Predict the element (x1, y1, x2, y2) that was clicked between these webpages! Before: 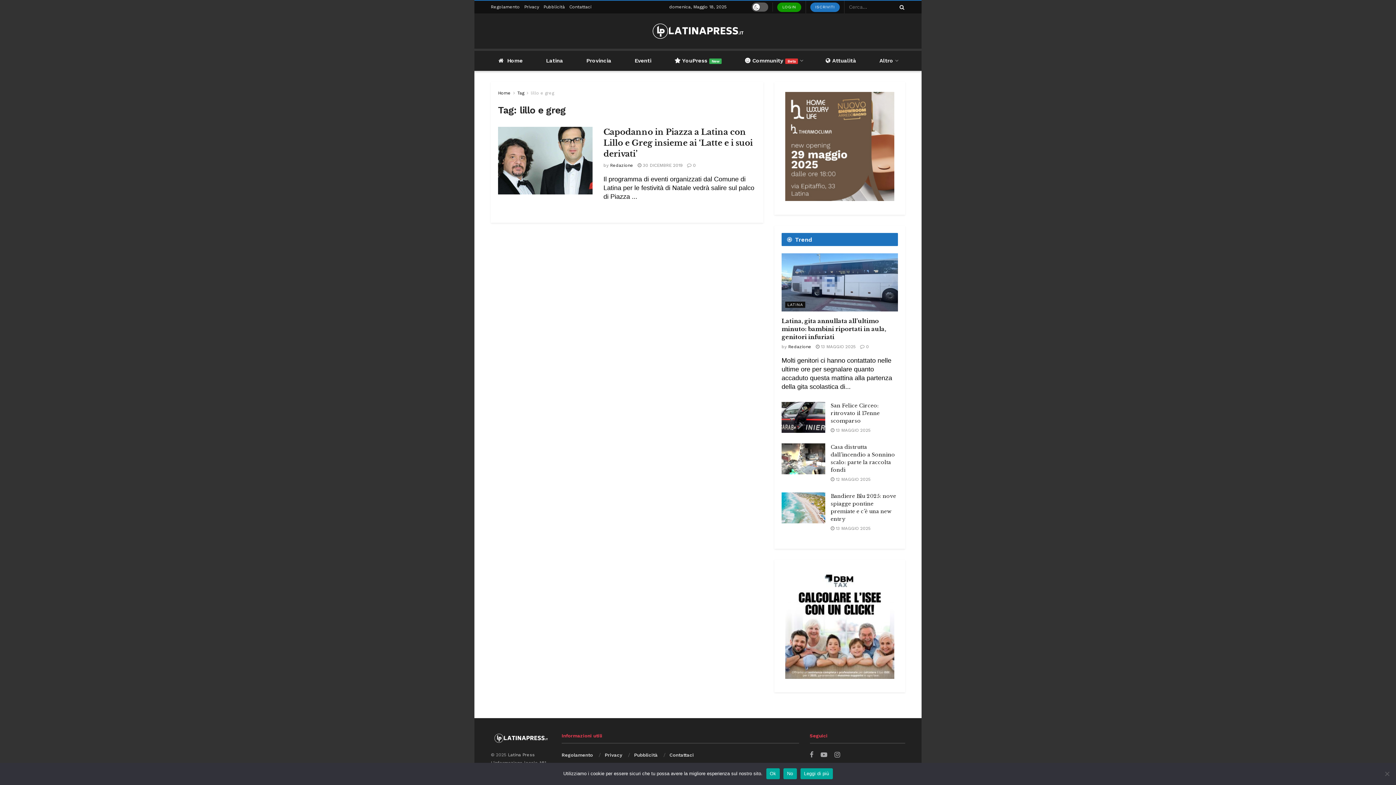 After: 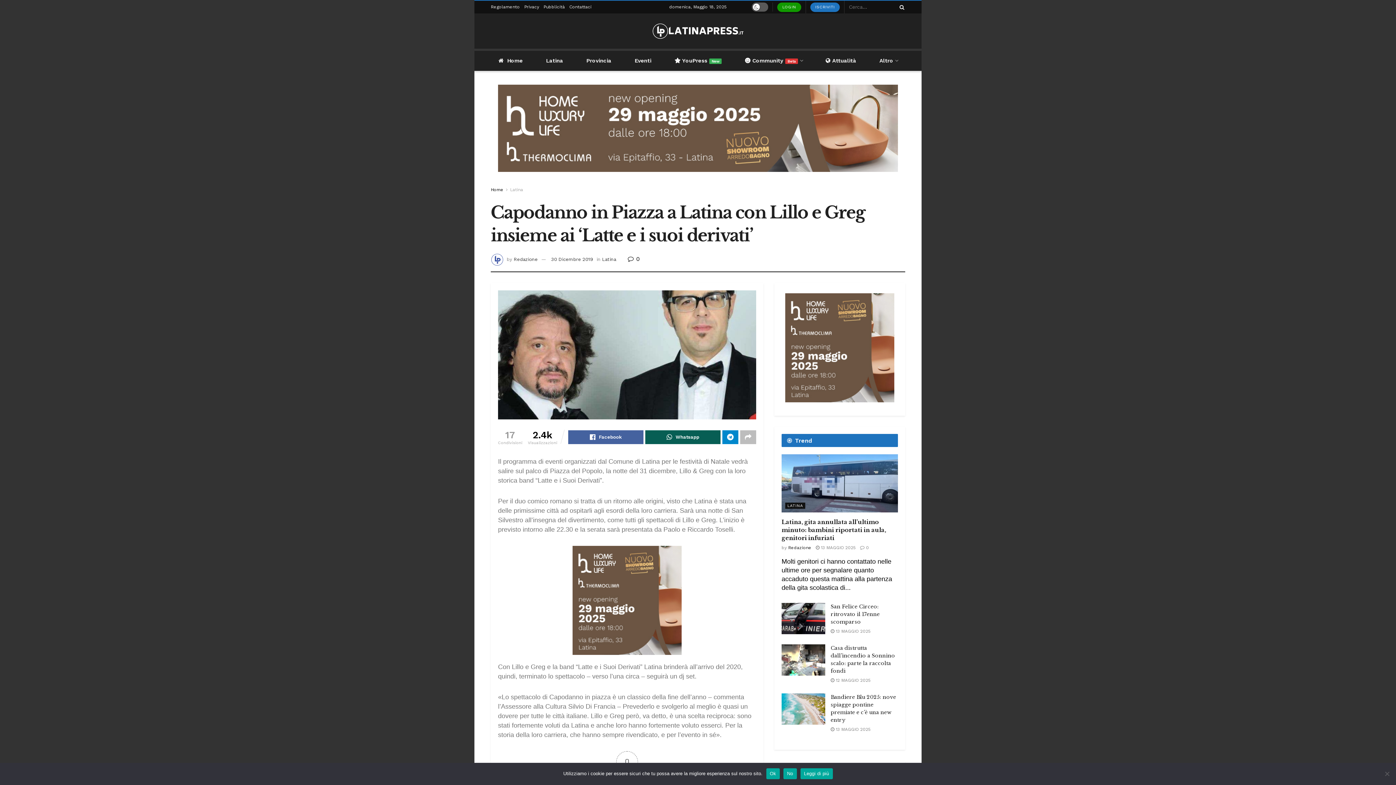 Action: bbox: (498, 126, 592, 194)